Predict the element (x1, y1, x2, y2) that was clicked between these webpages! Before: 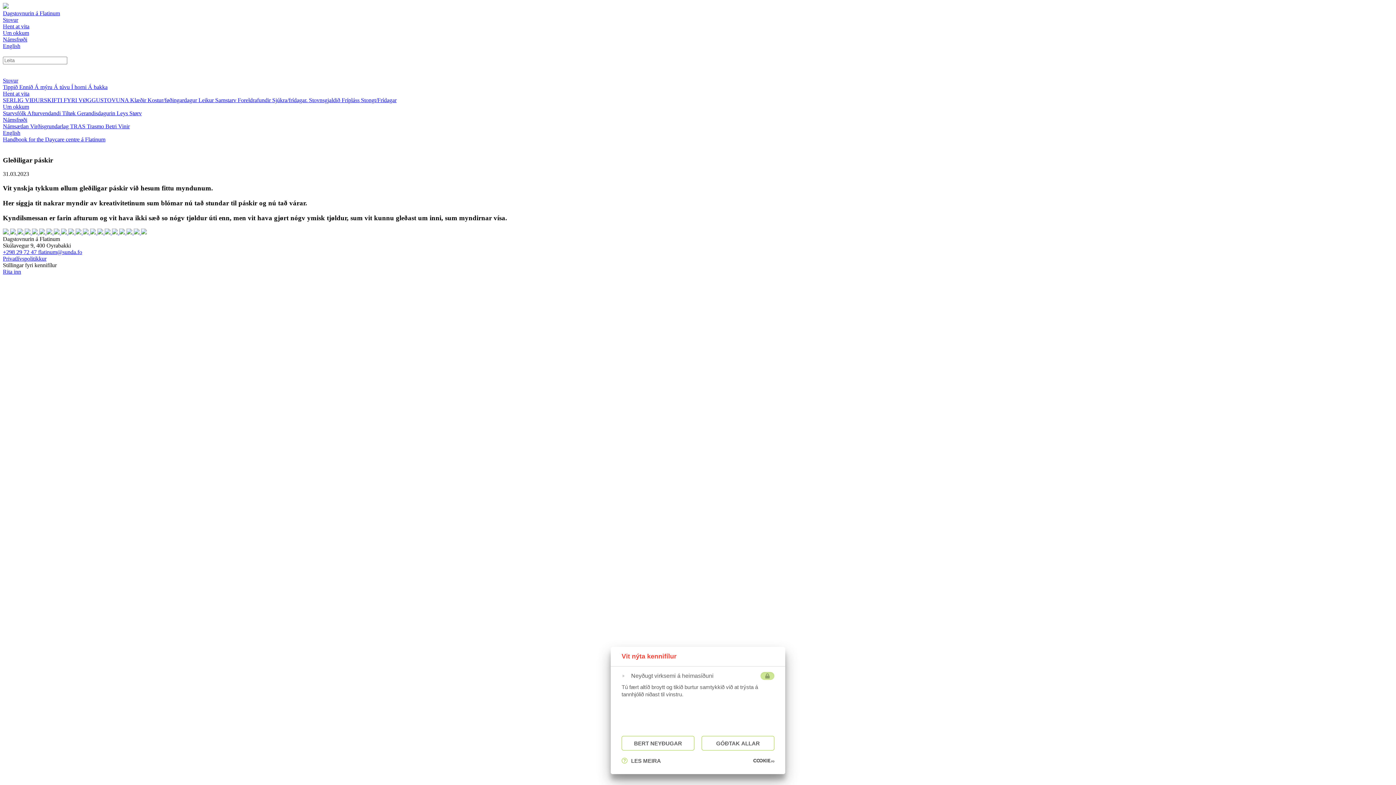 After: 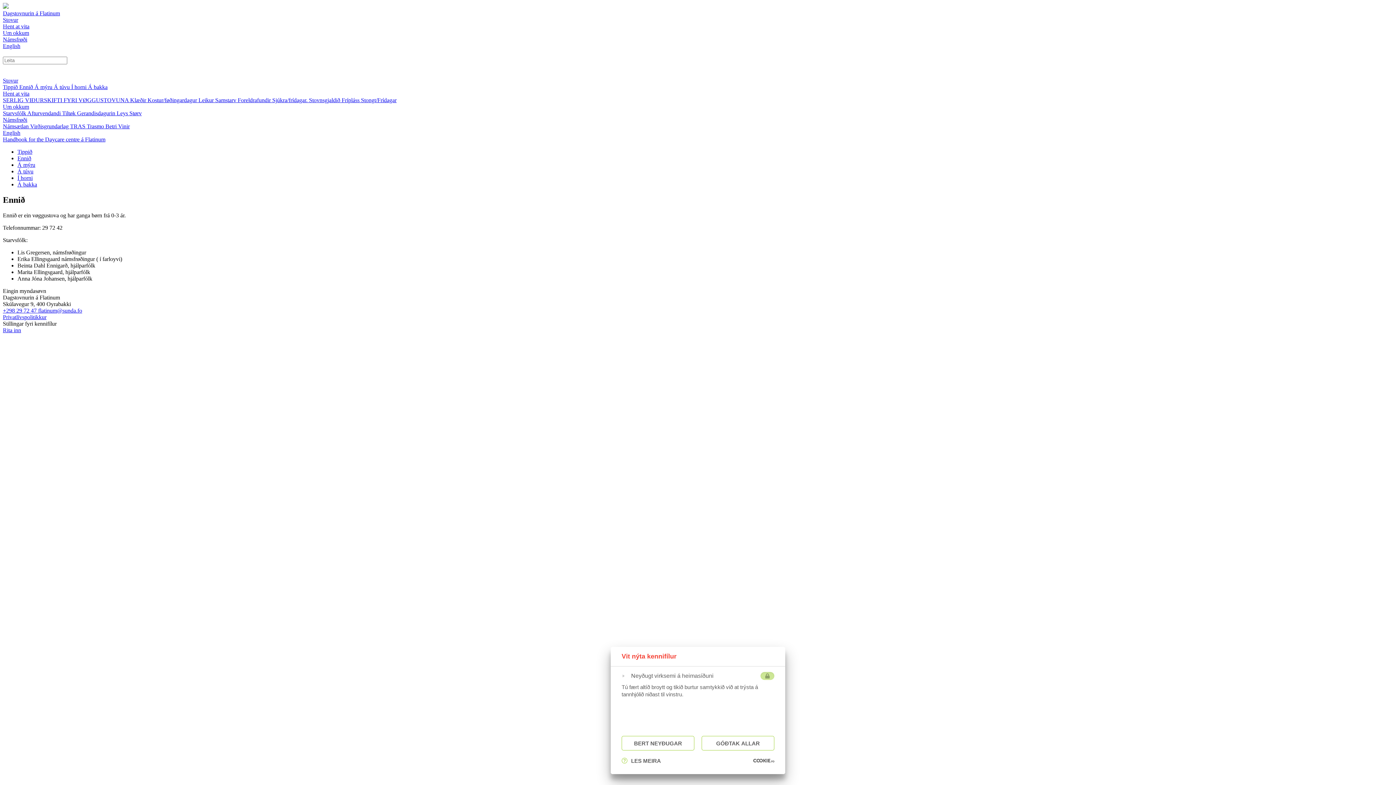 Action: label: Ennið  bbox: (19, 84, 34, 90)